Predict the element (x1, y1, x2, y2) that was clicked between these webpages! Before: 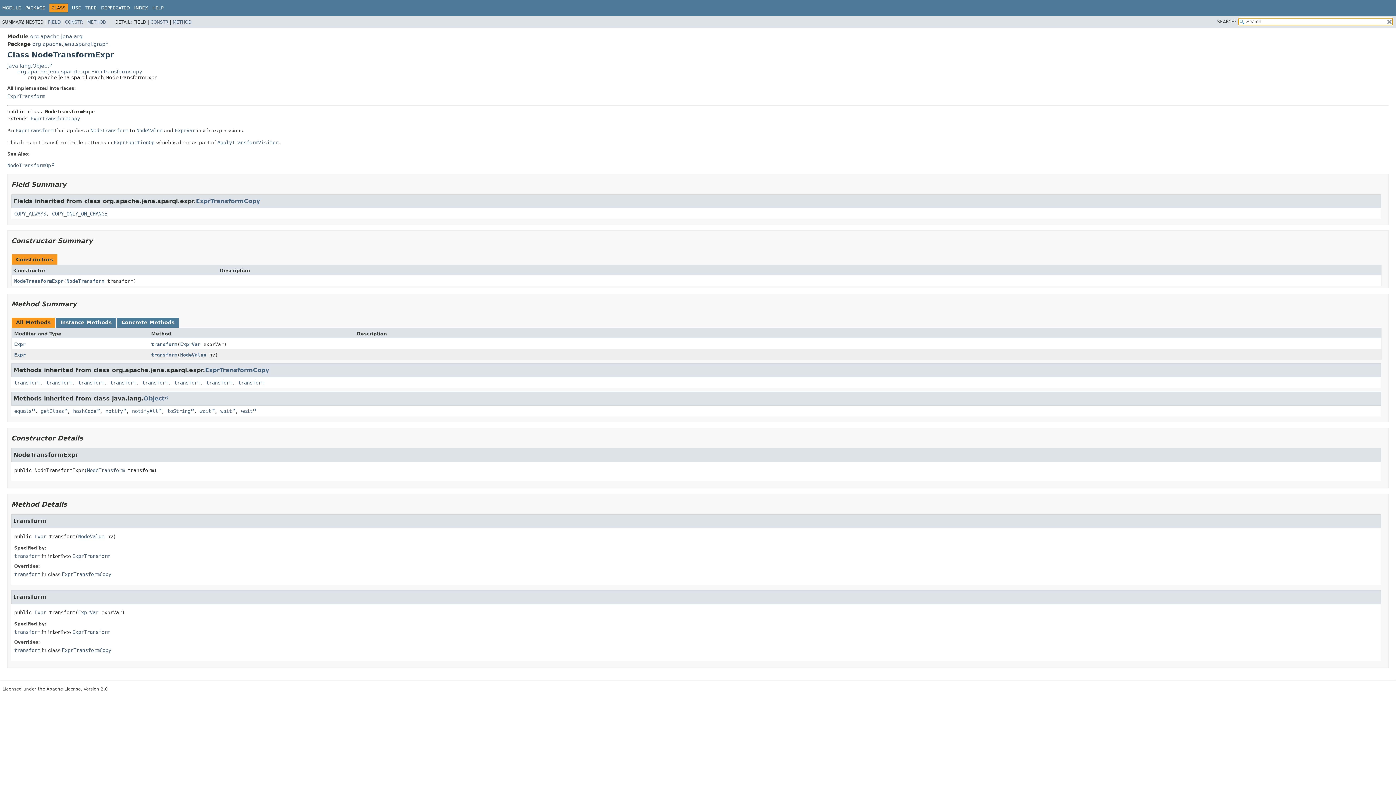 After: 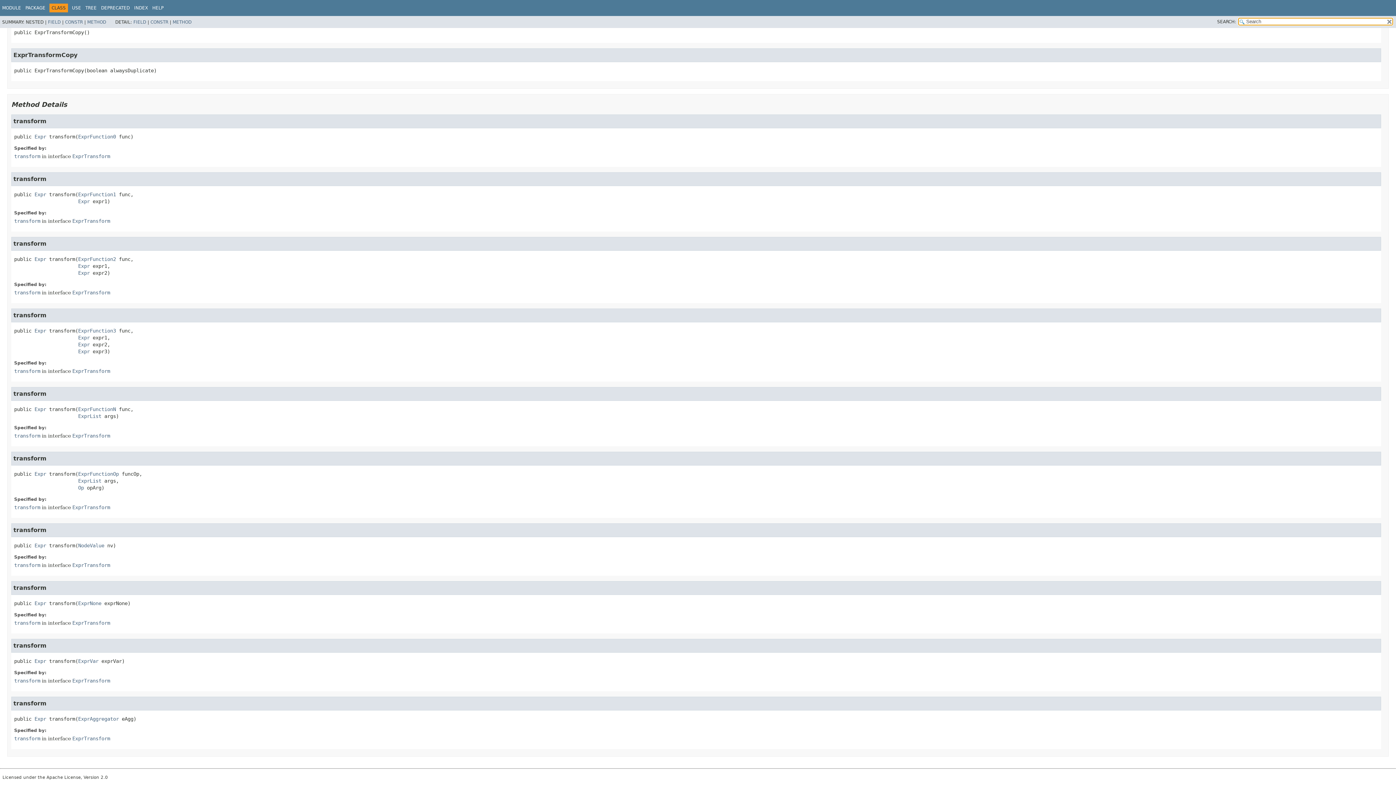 Action: label: transform bbox: (14, 379, 40, 385)